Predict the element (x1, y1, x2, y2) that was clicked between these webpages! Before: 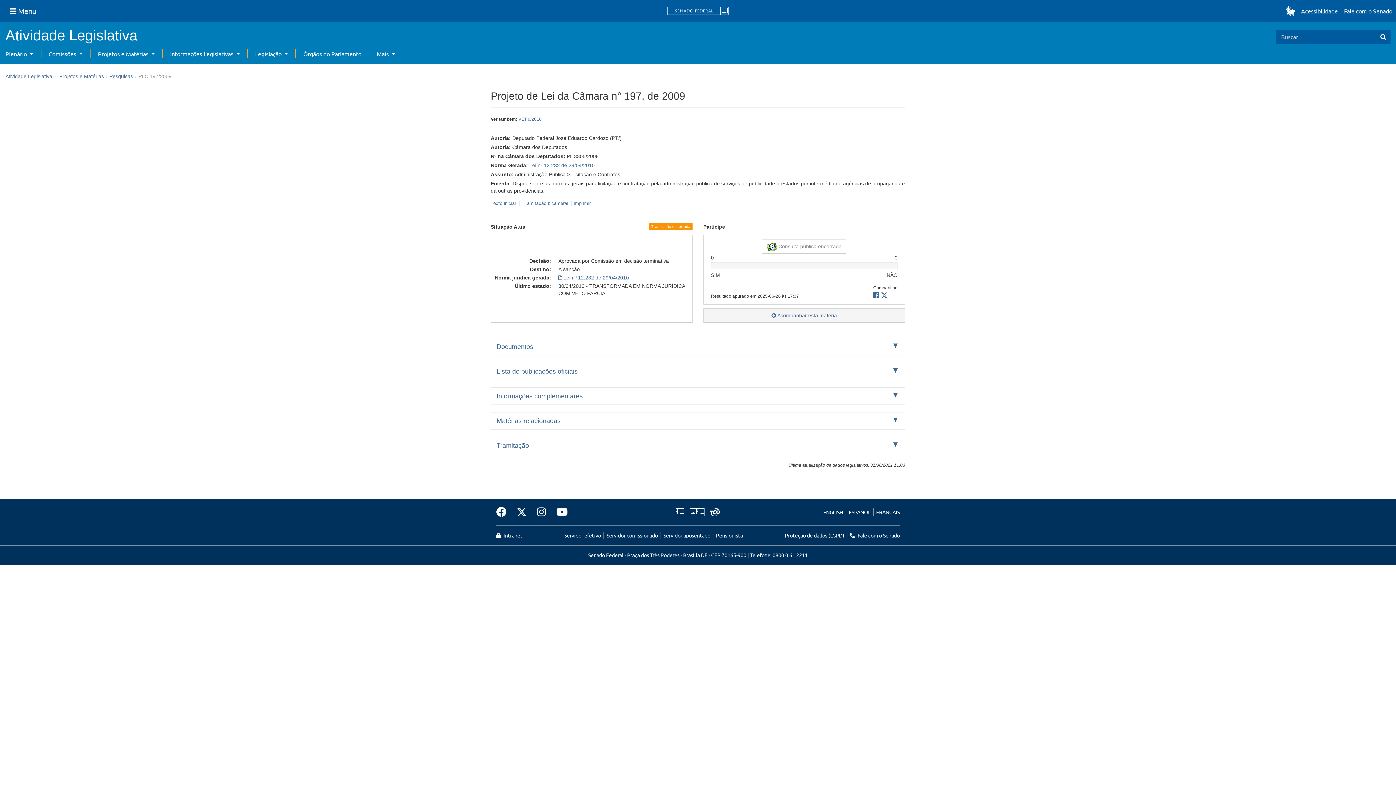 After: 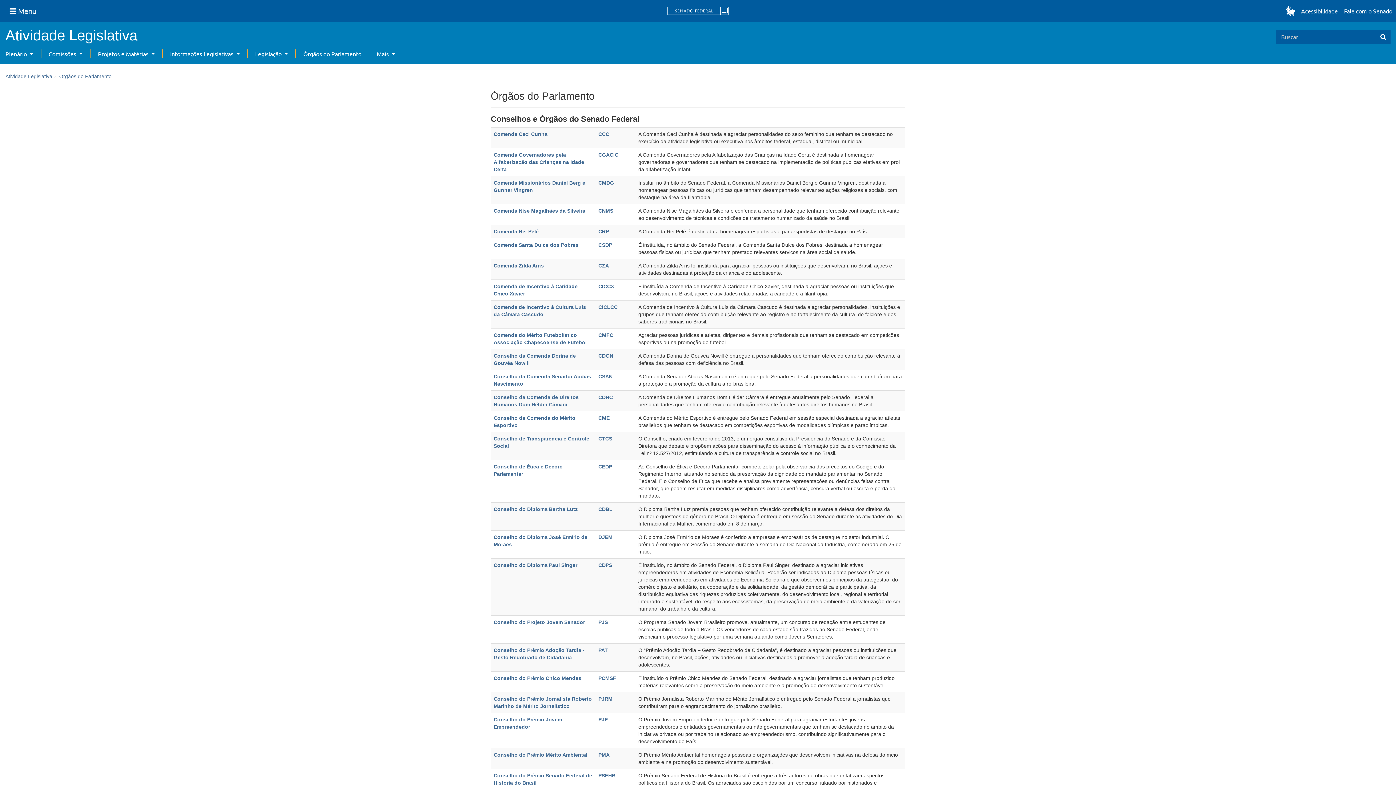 Action: bbox: (303, 50, 361, 57) label: Órgãos do Parlamento